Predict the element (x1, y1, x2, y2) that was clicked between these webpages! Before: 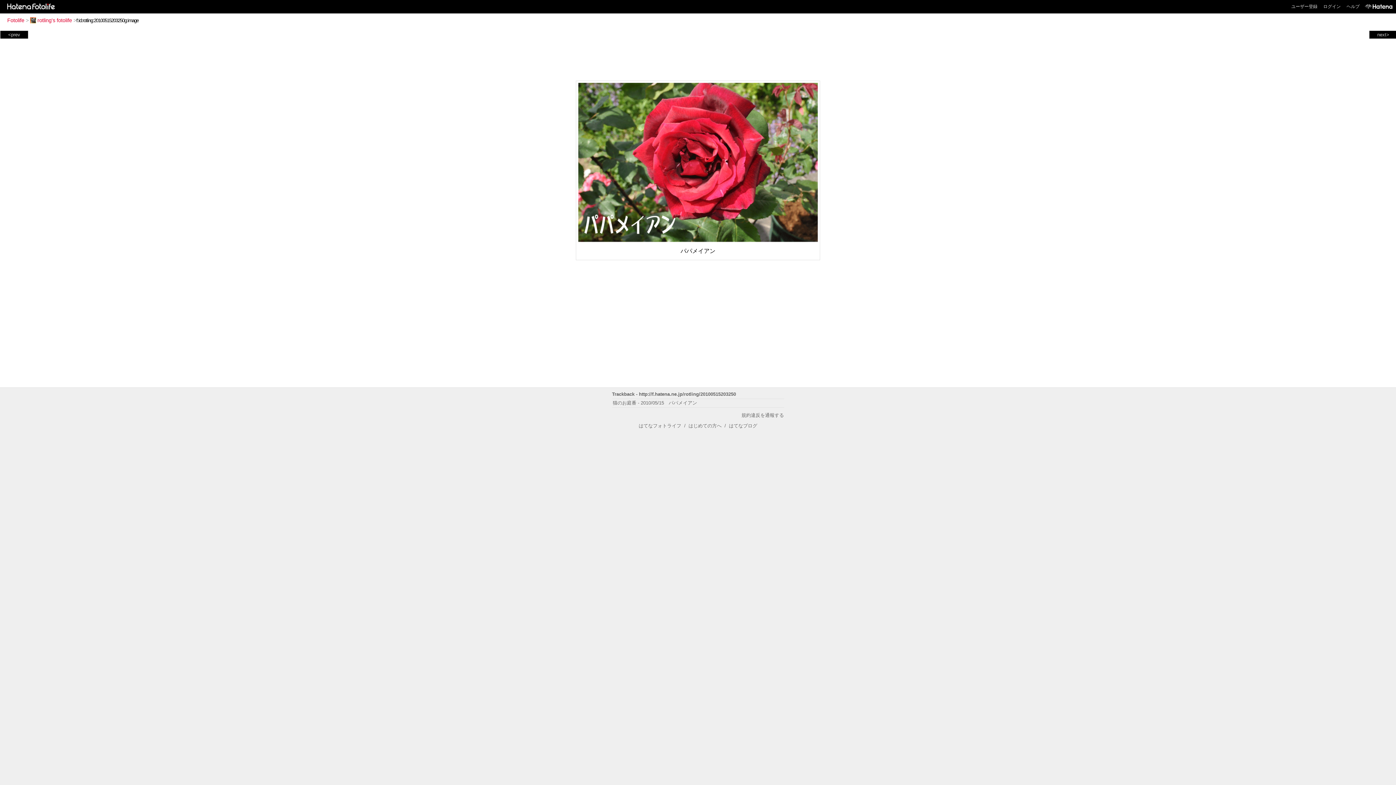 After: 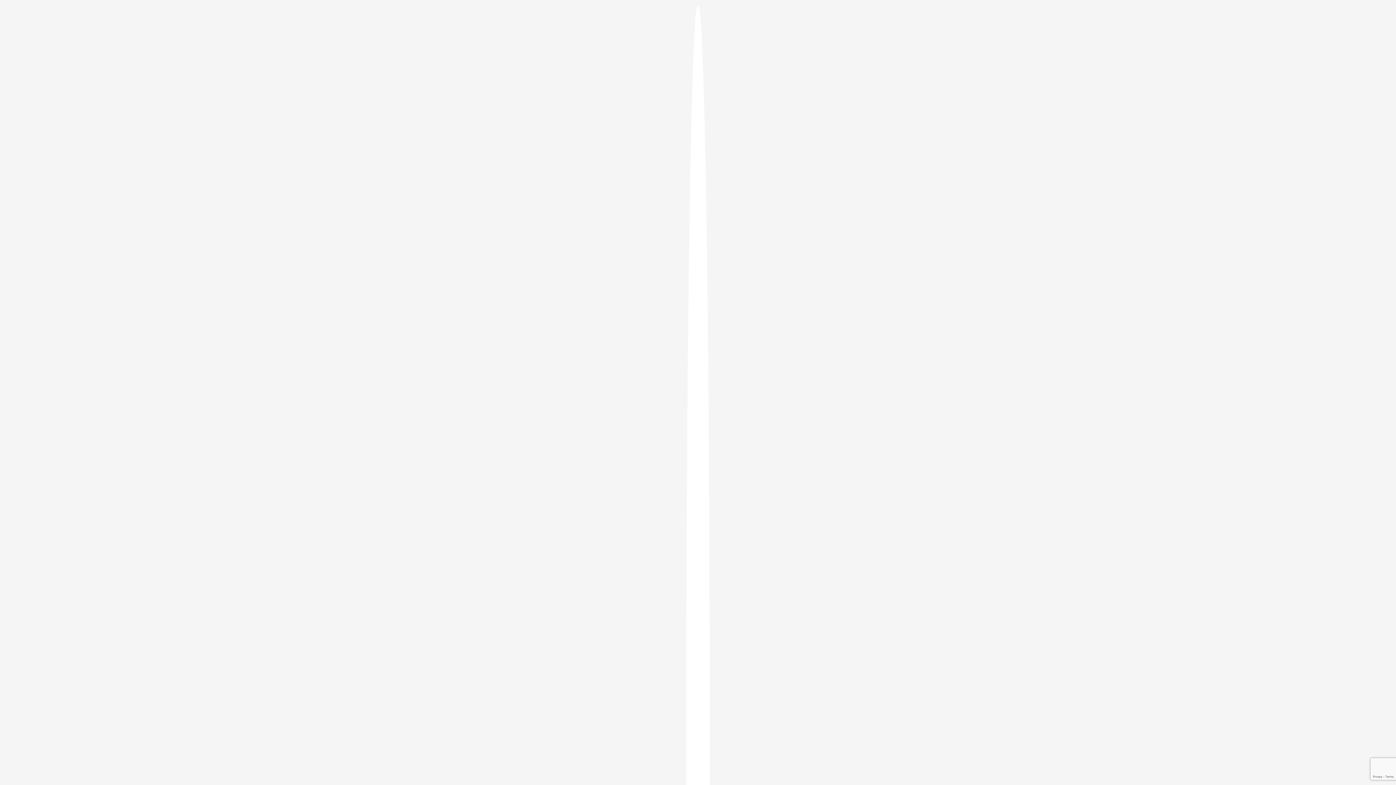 Action: label: ユーザー登録 bbox: (1291, 4, 1317, 9)